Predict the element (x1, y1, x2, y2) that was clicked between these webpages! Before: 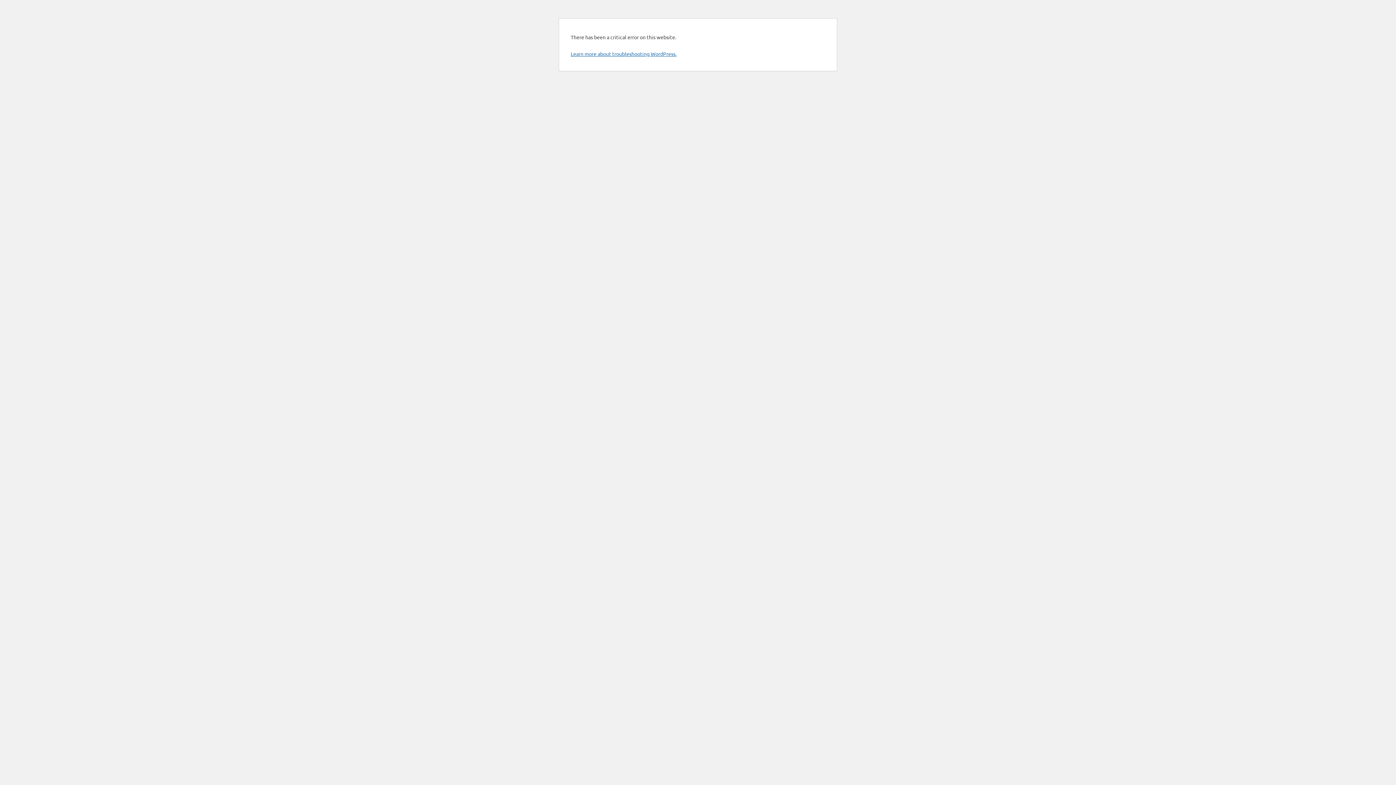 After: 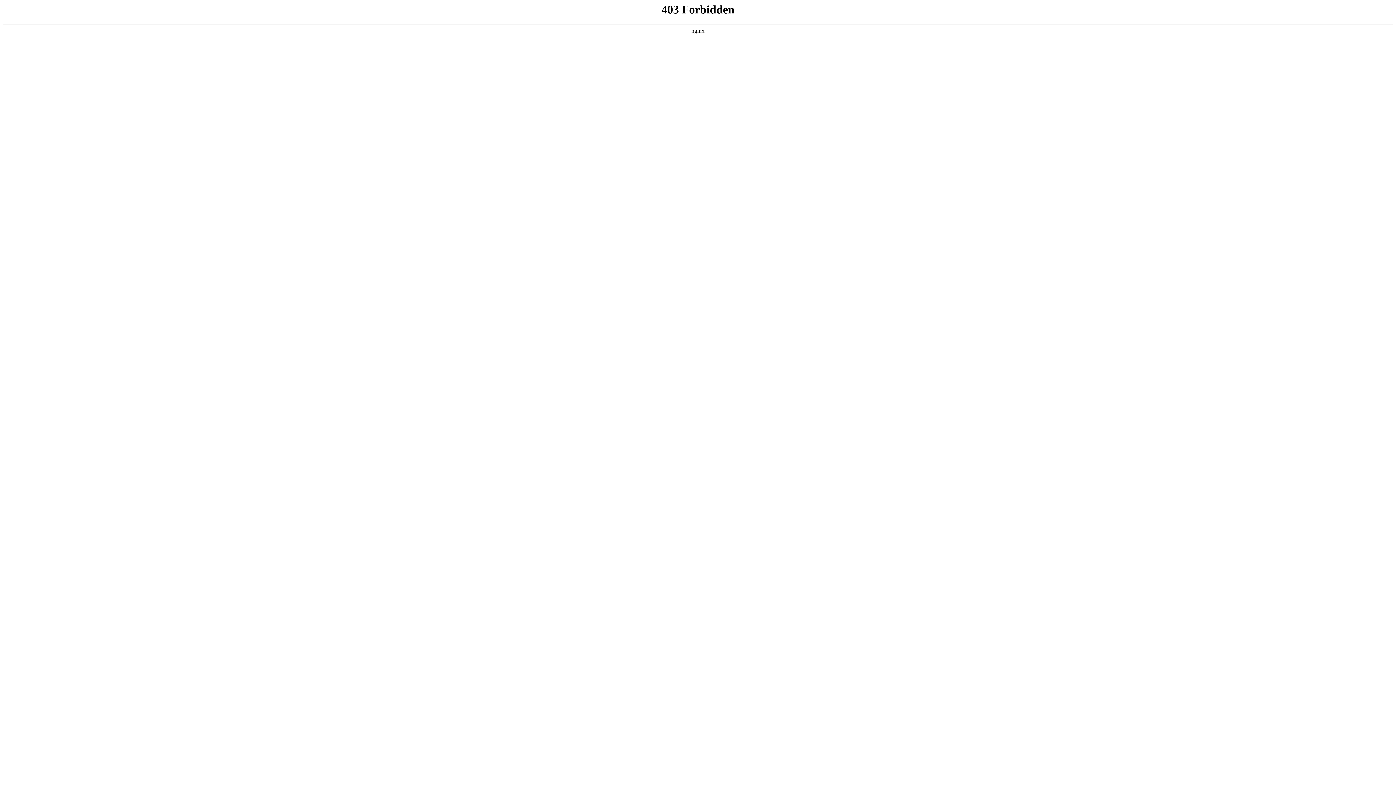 Action: bbox: (570, 50, 676, 57) label: Learn more about troubleshooting WordPress.